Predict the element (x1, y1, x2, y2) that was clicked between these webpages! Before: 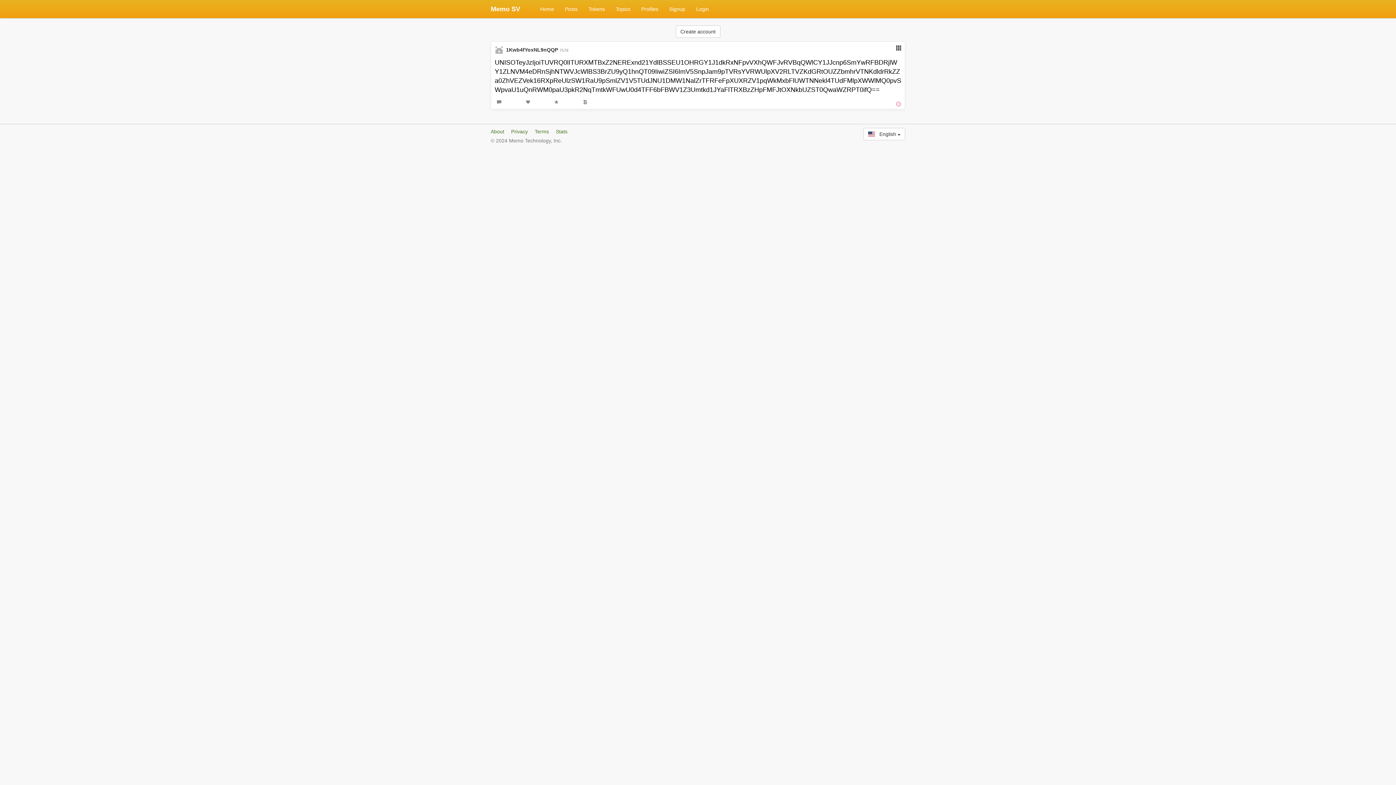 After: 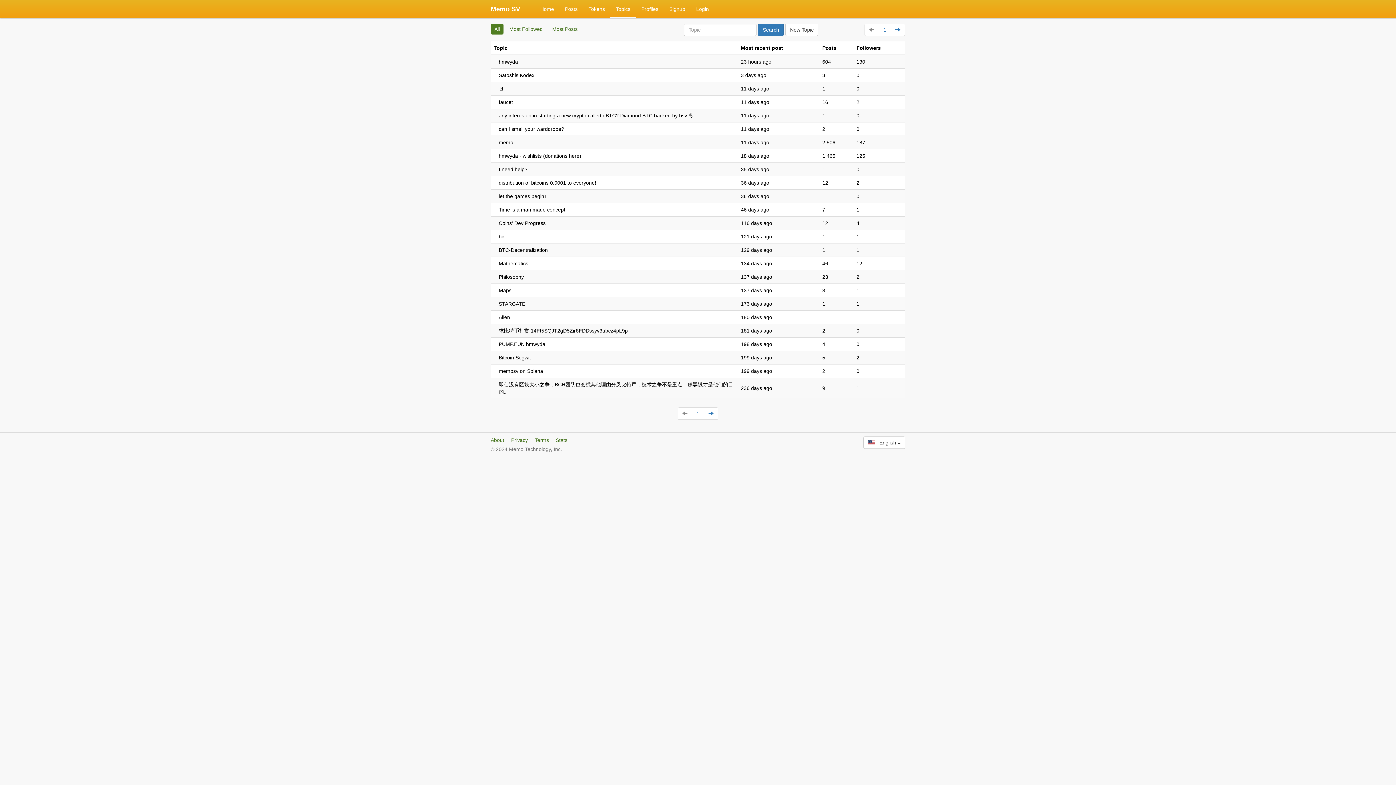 Action: label: Topics bbox: (610, 0, 636, 18)